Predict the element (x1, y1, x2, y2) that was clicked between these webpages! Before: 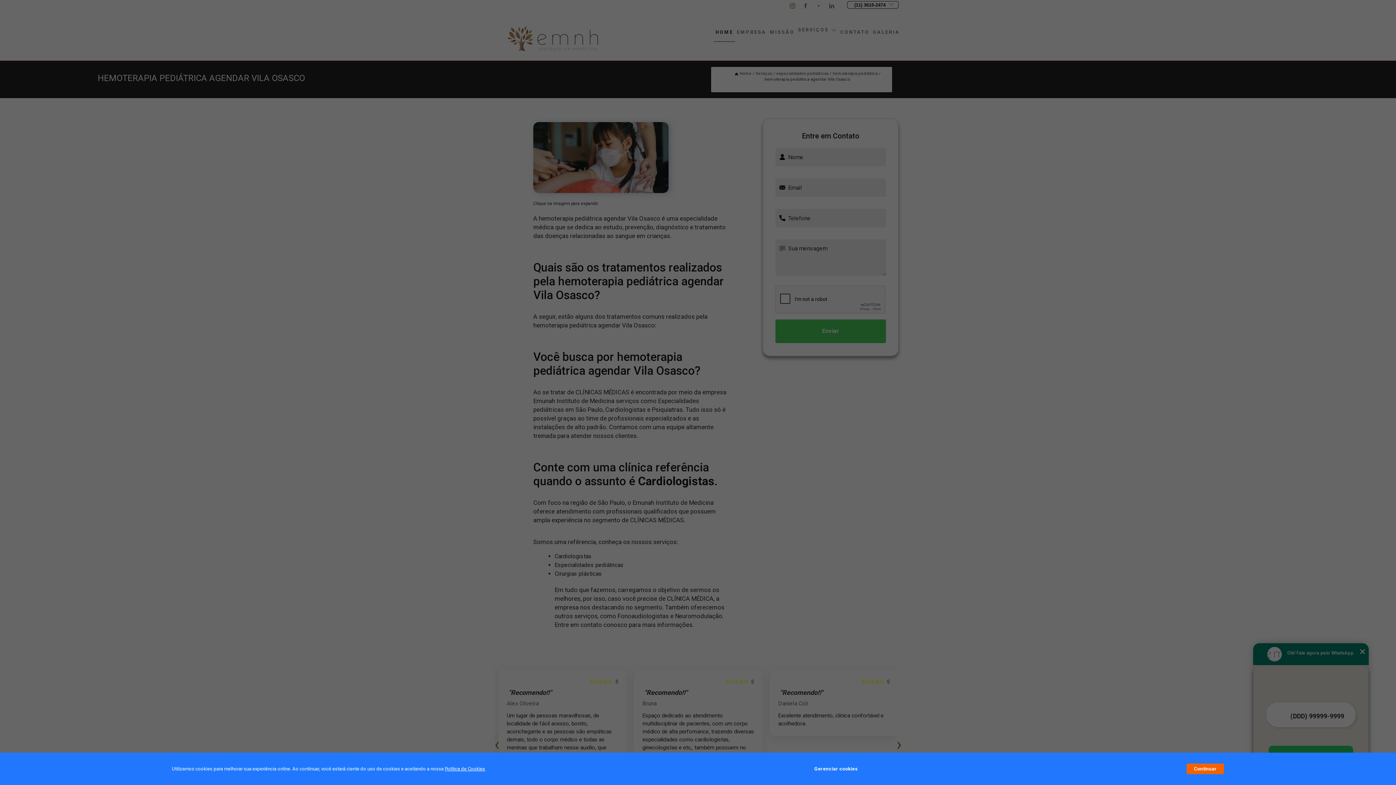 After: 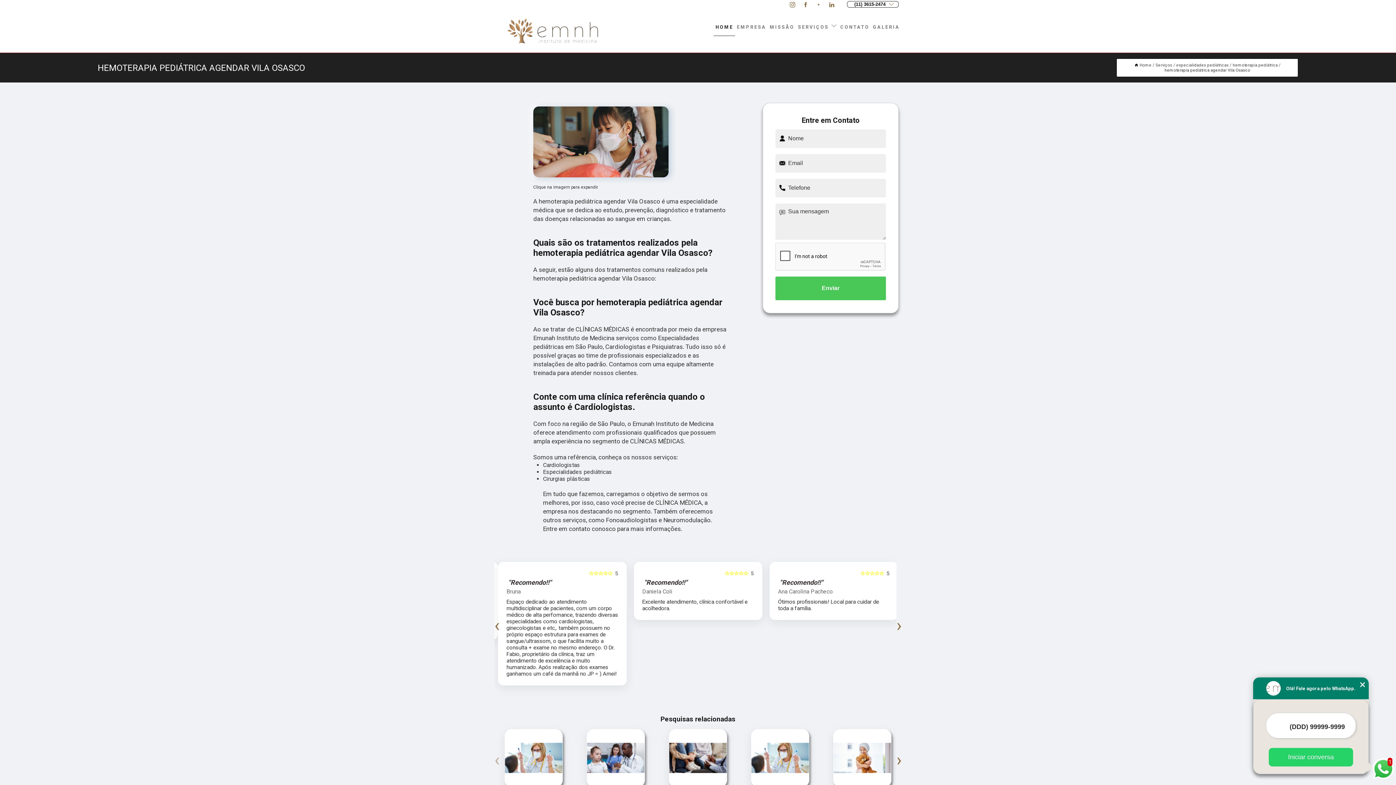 Action: bbox: (1187, 764, 1224, 774) label: Continuar